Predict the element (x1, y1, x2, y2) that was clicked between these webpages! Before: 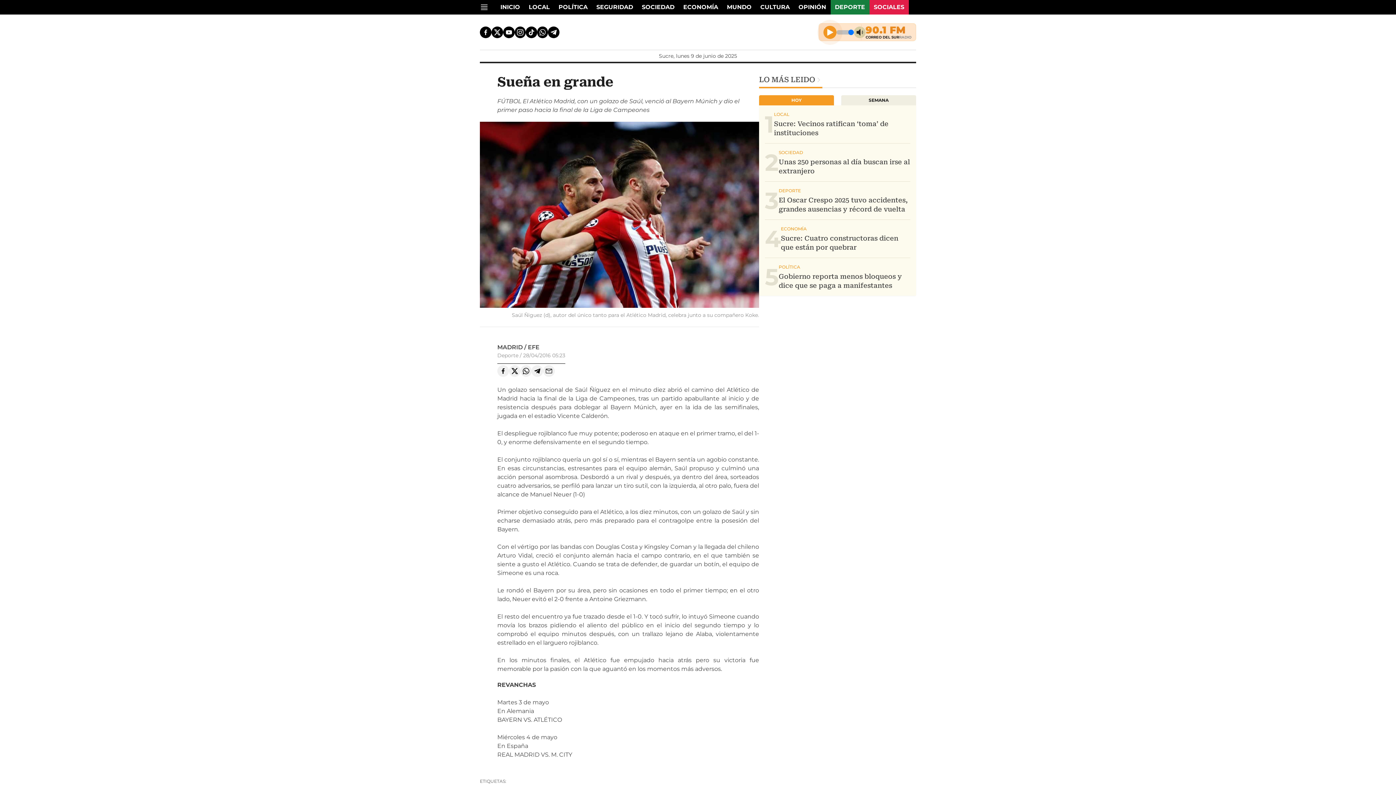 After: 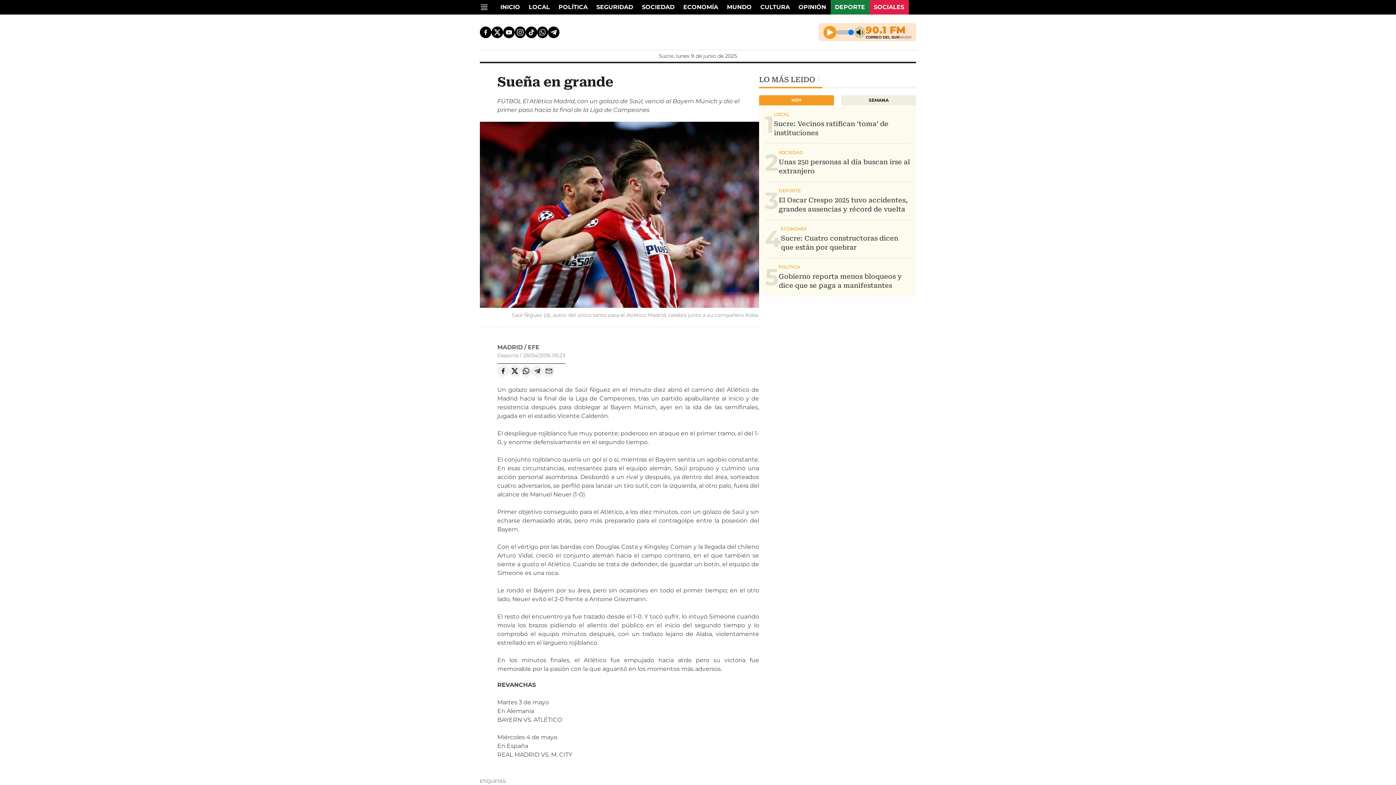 Action: bbox: (531, 365, 543, 377)